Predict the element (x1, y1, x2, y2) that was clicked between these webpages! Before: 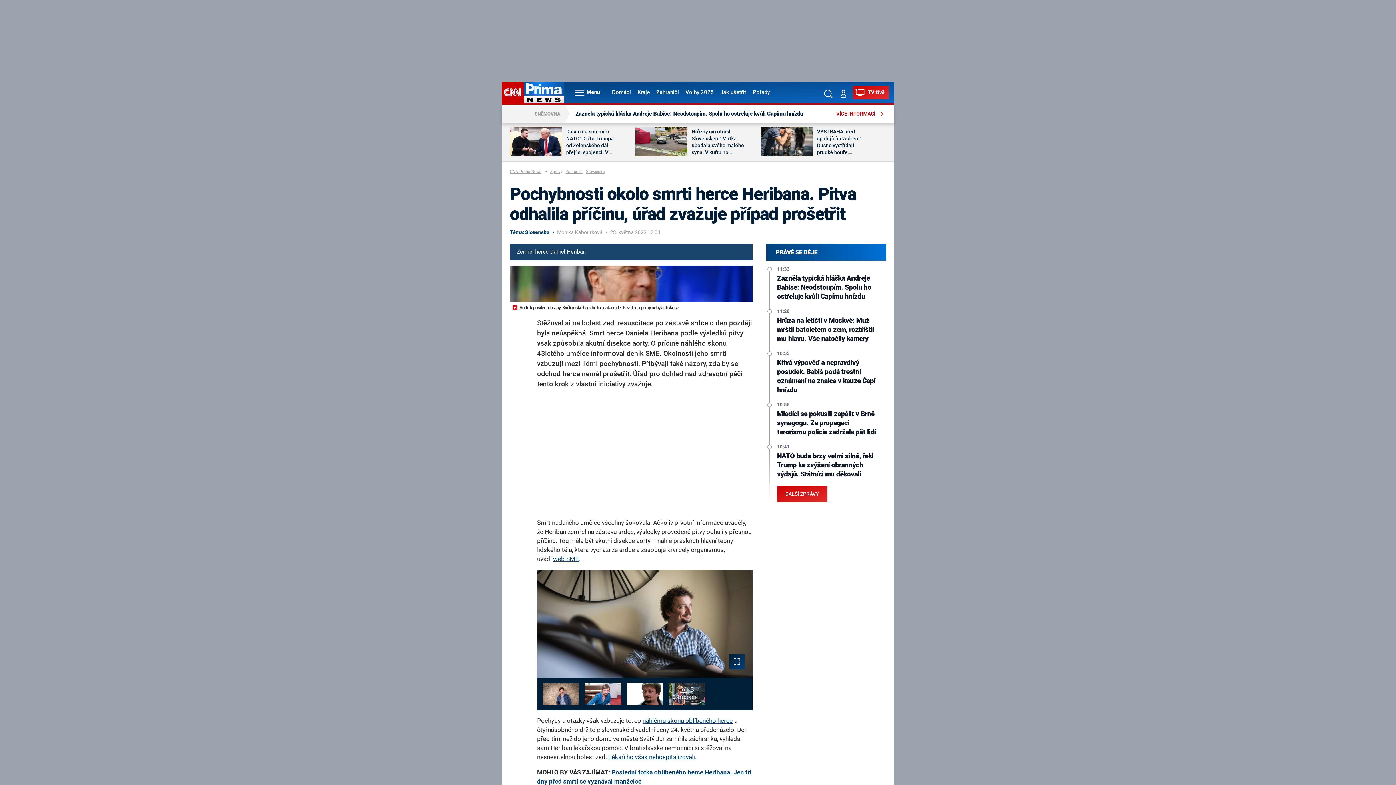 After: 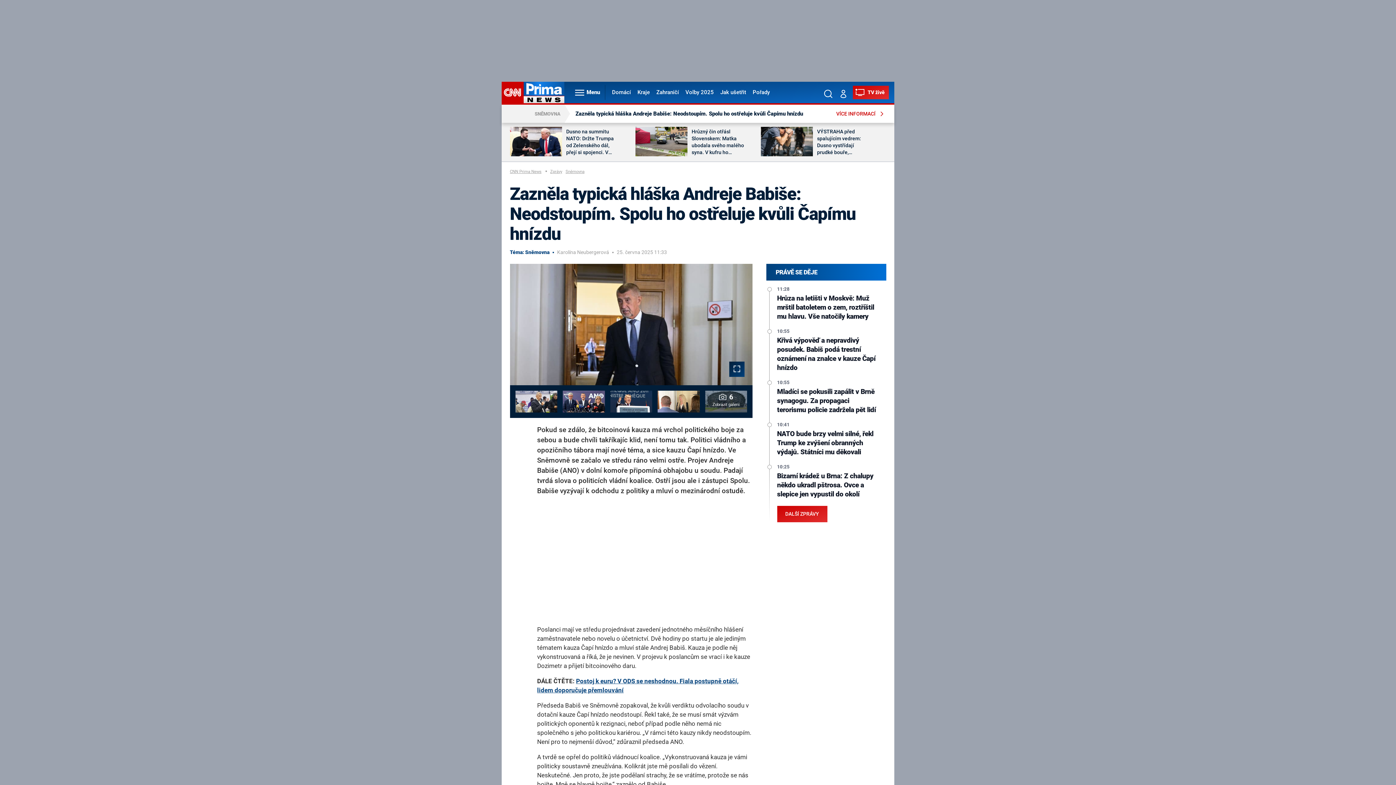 Action: label: Zazněla typická hláška Andreje Babiše: Neodstoupím. Spolu ho ostřeluje kvůli Čapímu hnízdu bbox: (777, 274, 879, 301)